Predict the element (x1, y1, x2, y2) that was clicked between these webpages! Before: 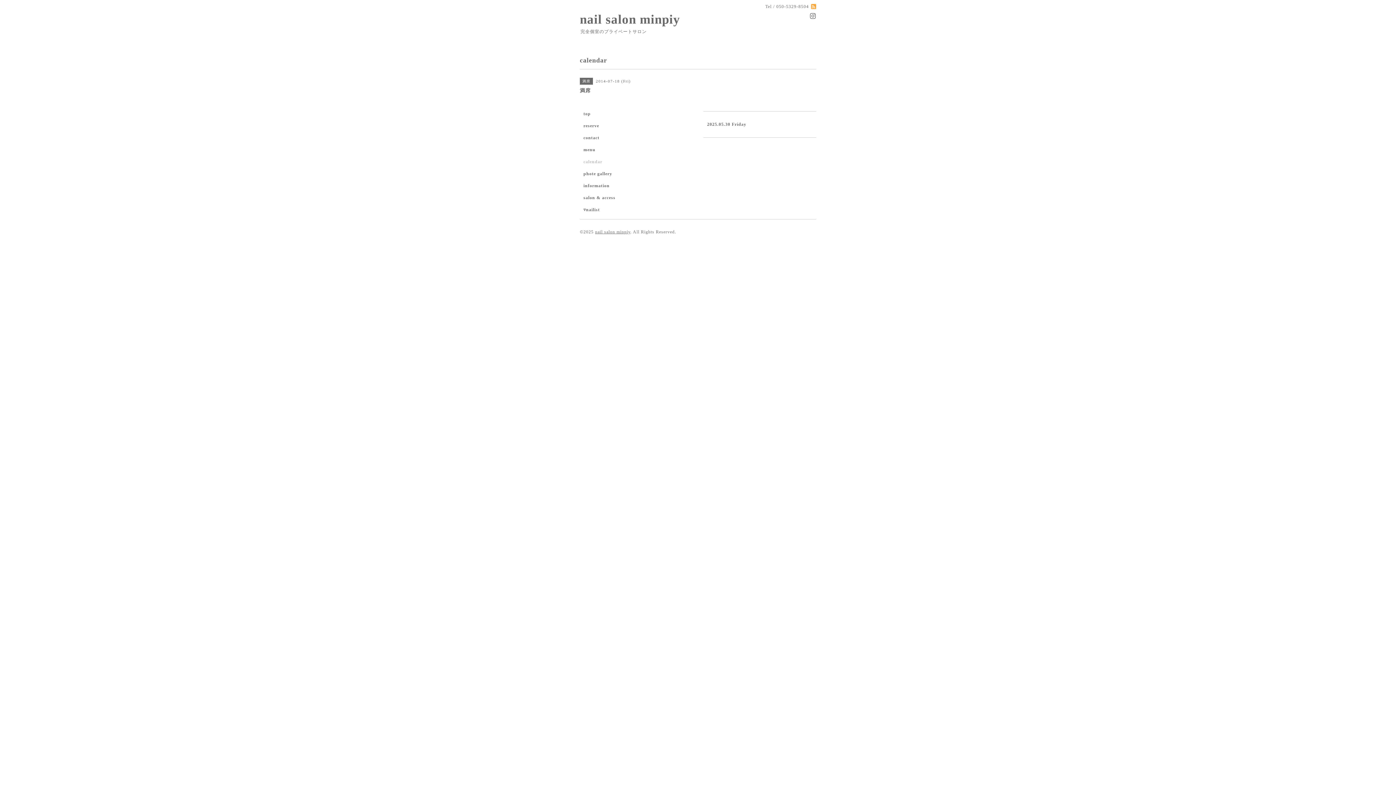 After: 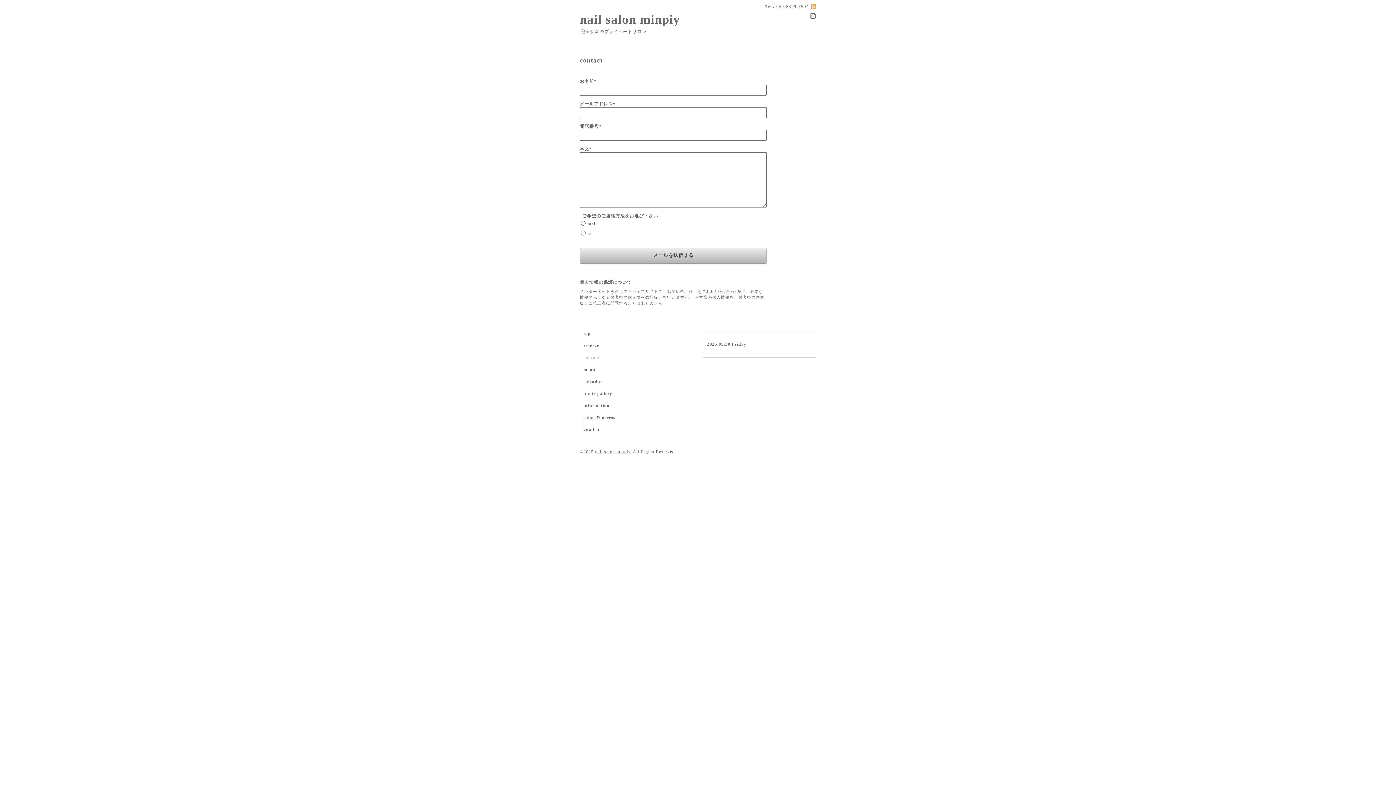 Action: label: contact bbox: (580, 135, 692, 147)